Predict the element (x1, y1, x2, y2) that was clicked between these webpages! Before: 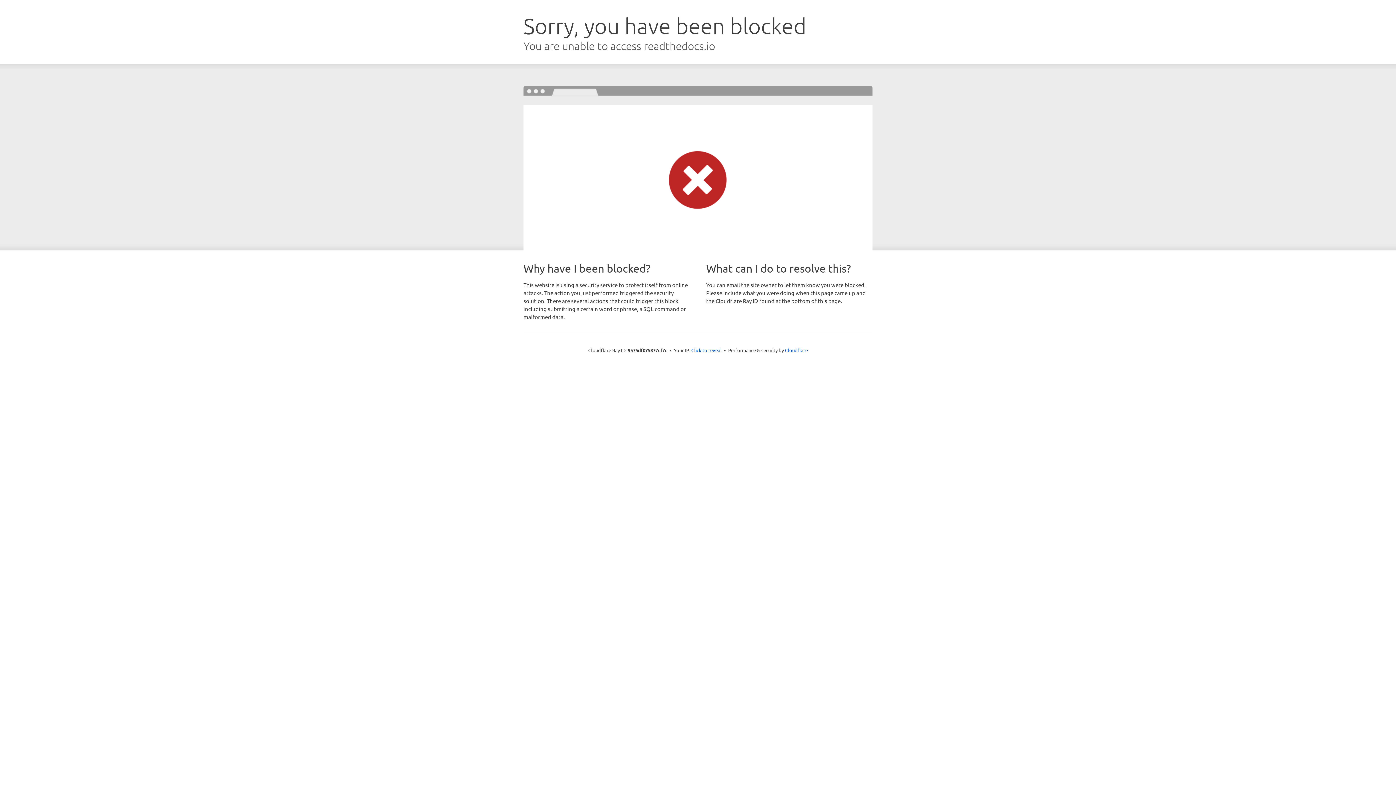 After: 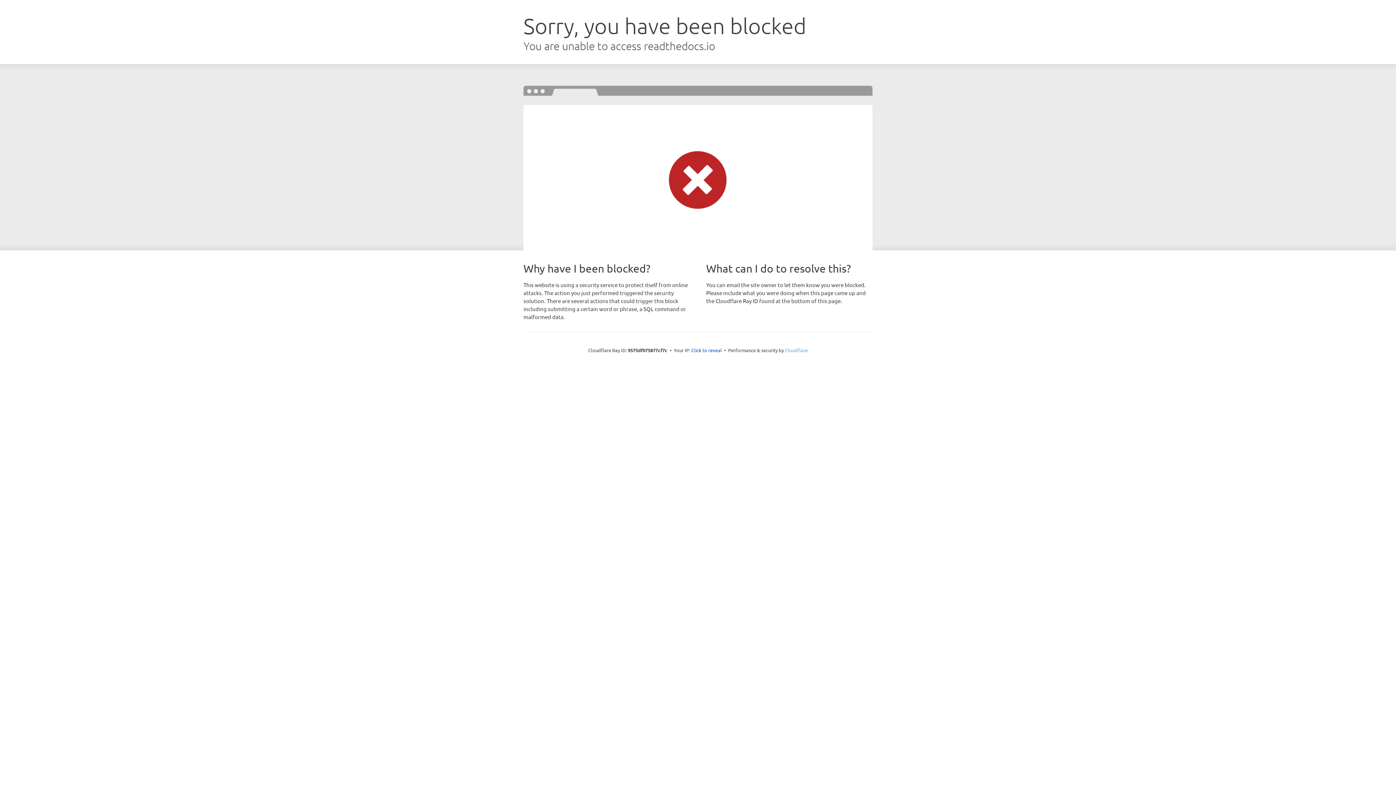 Action: label: Cloudflare bbox: (785, 347, 808, 353)